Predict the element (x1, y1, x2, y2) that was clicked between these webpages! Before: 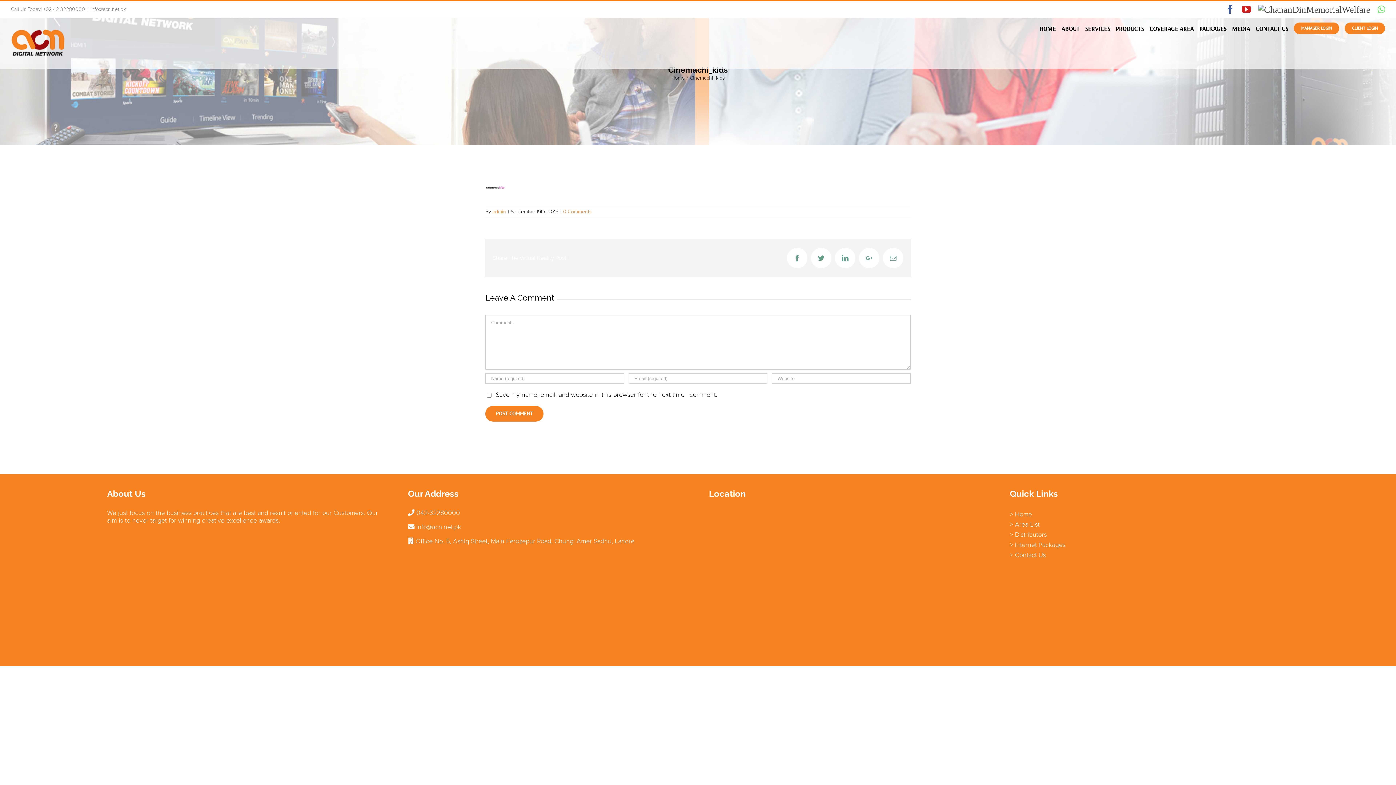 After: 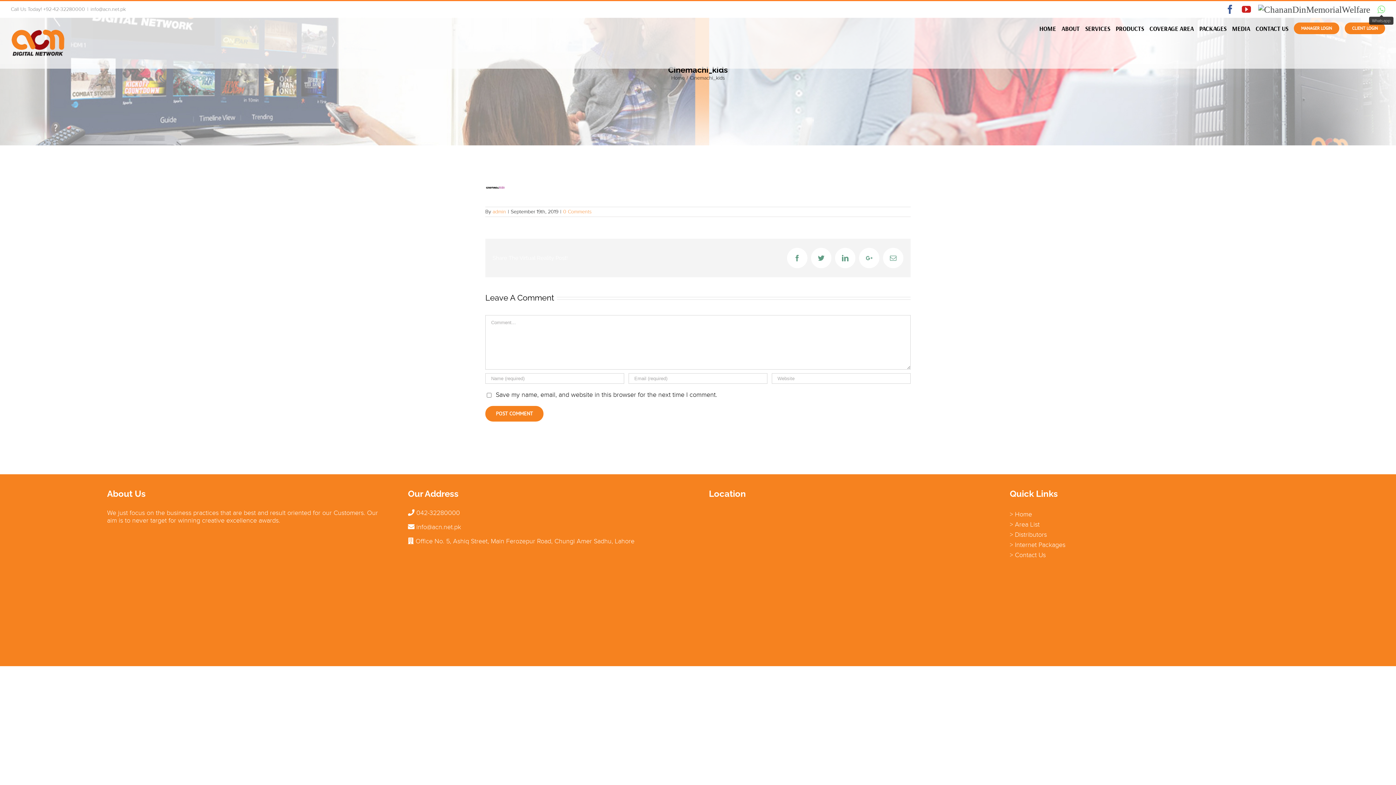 Action: bbox: (1377, 4, 1385, 13) label: Whatsapp